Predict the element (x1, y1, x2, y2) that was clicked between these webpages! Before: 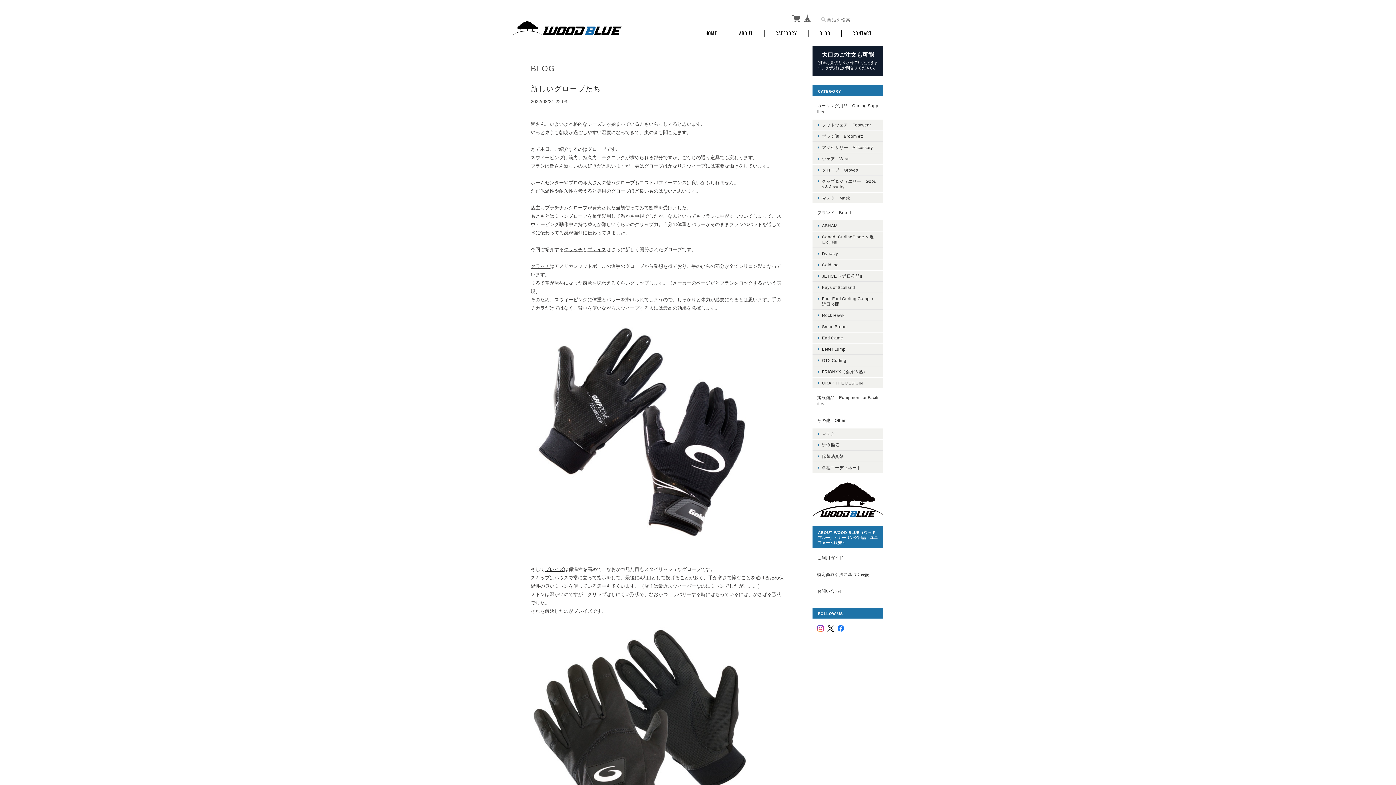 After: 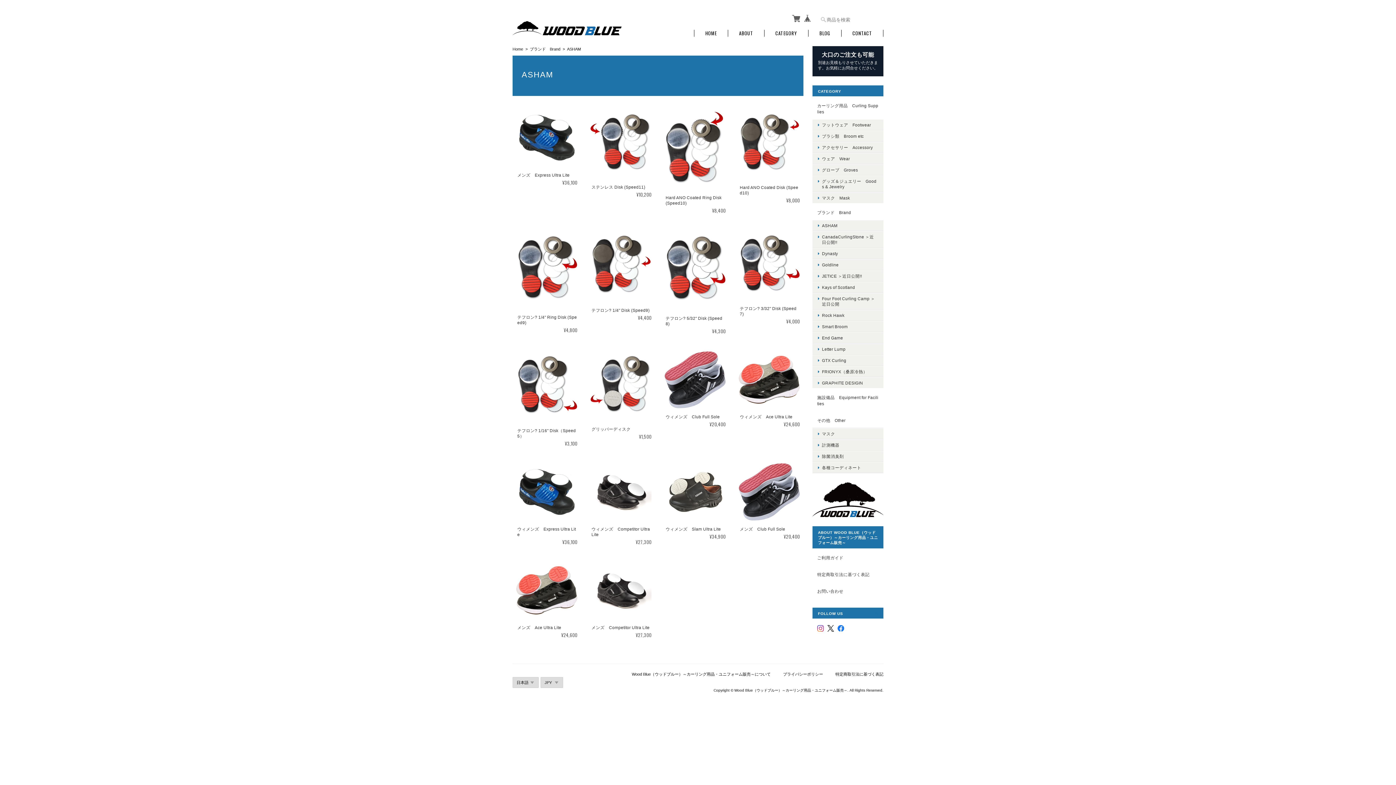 Action: label: ASHAM bbox: (812, 219, 883, 231)